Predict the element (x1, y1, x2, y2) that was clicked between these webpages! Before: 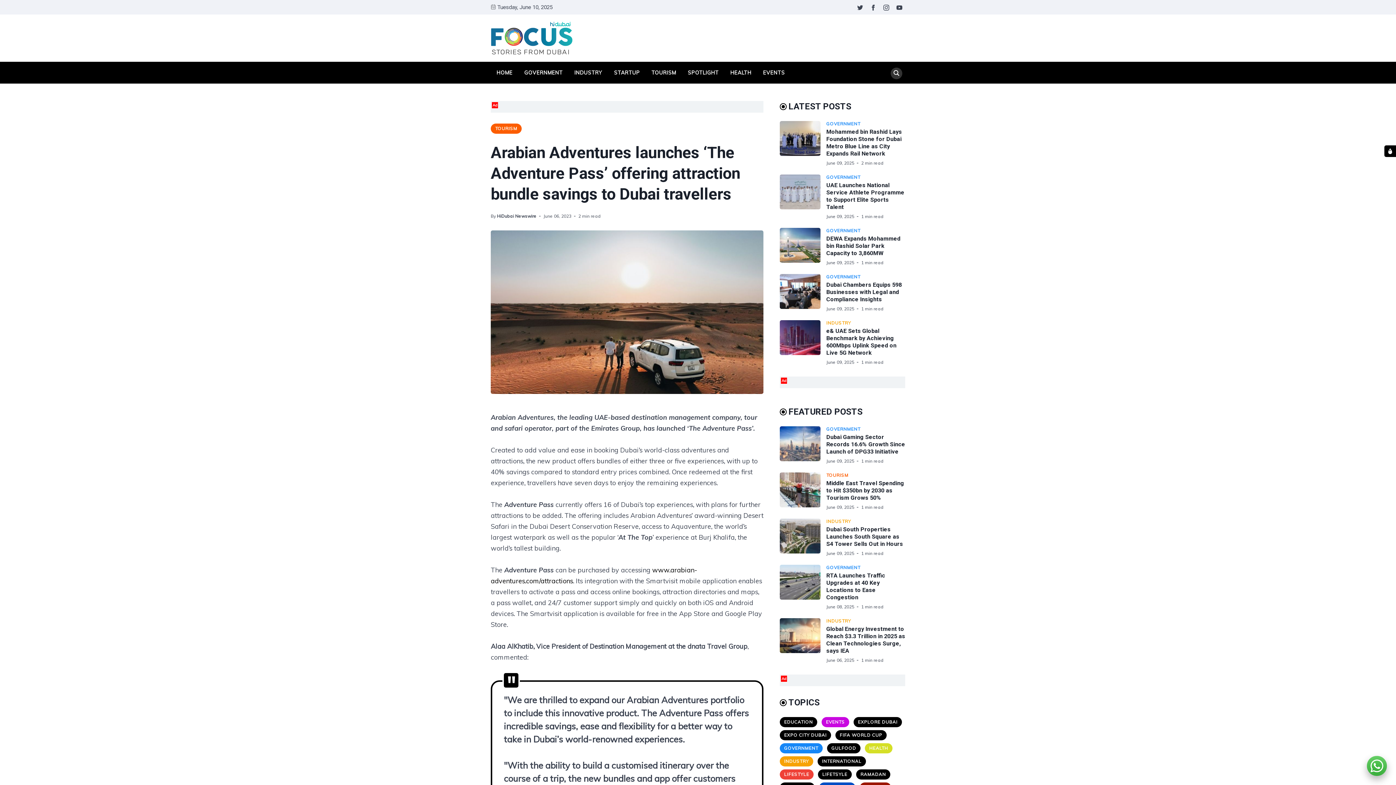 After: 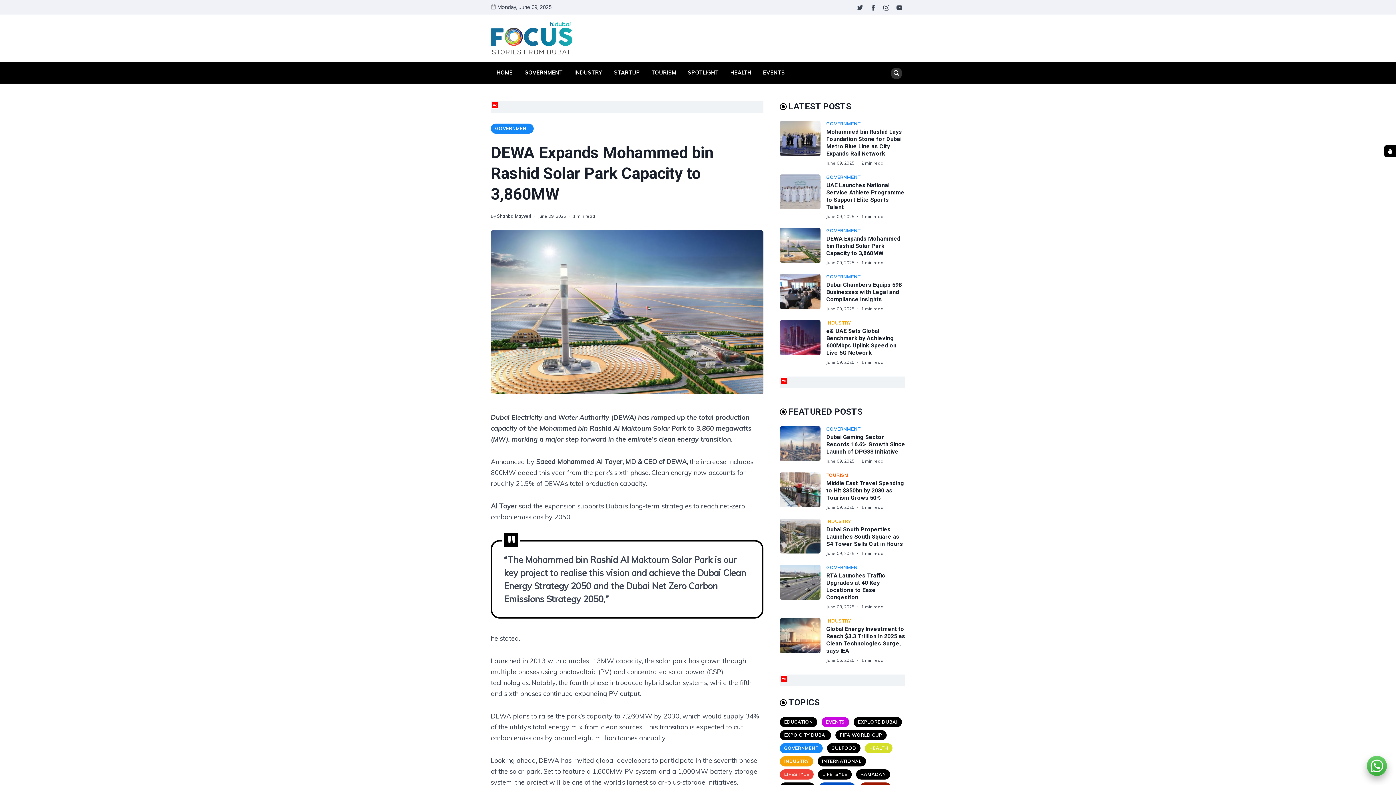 Action: label: DEWA Expands Mohammed bin Rashid Solar Park Capacity to 3,860MW bbox: (826, 235, 900, 256)